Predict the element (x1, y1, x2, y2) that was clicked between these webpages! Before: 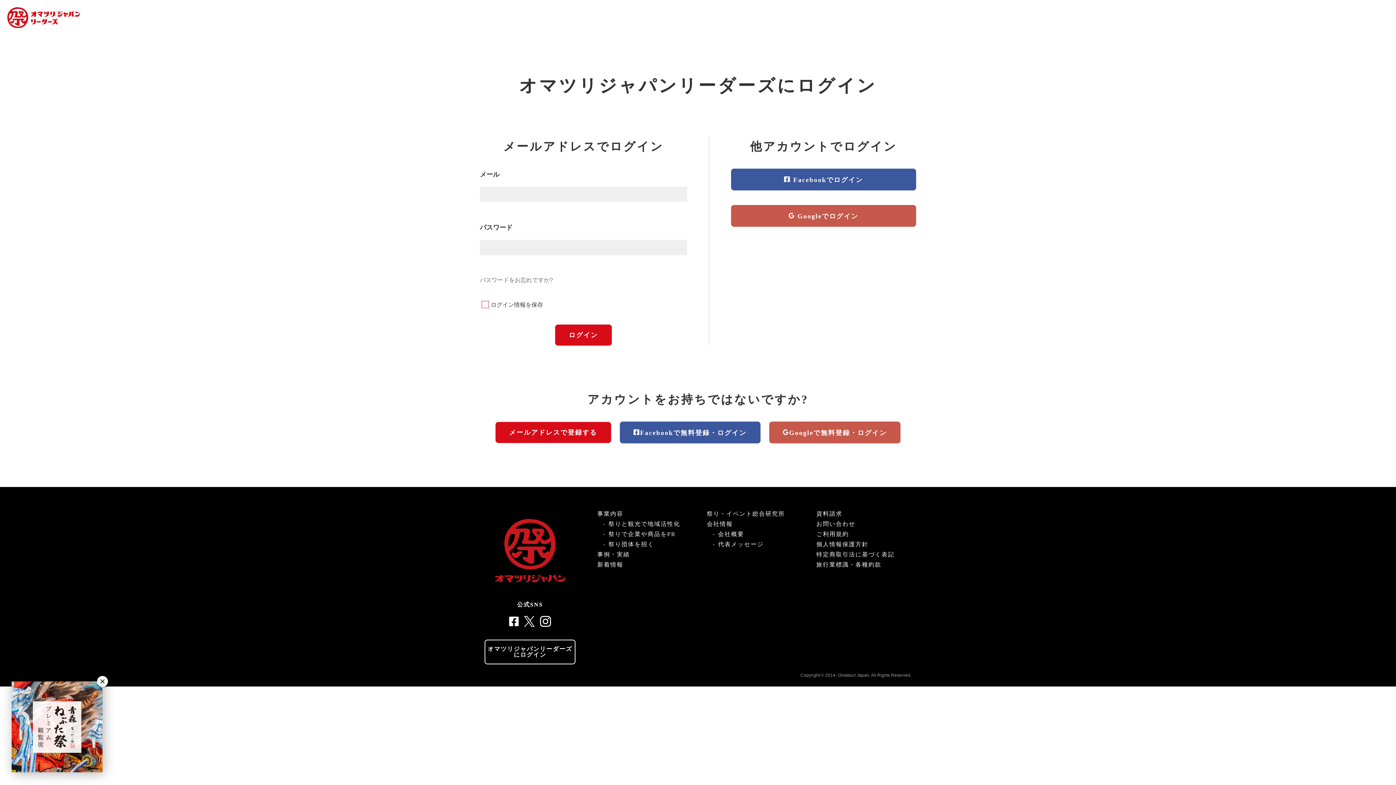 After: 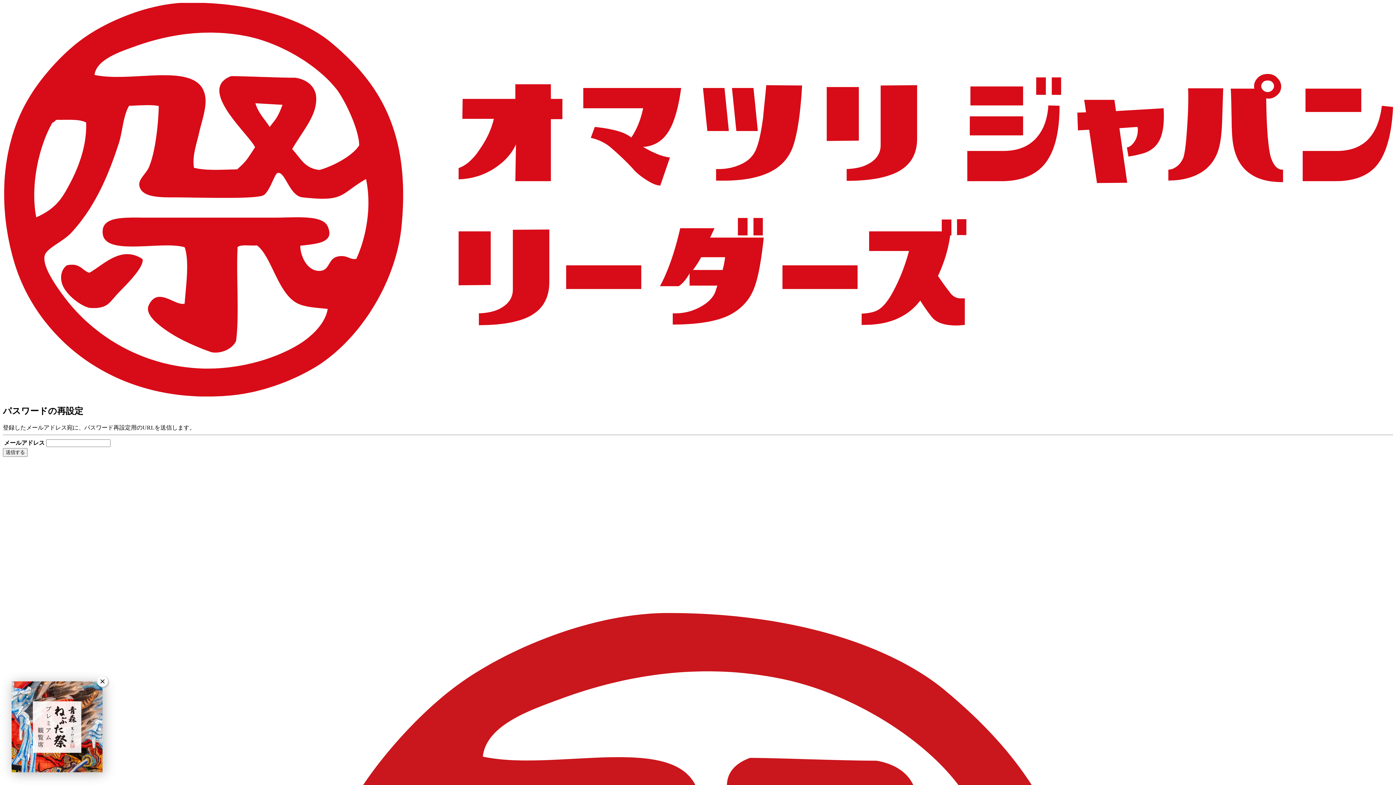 Action: bbox: (480, 277, 553, 283) label: パスワードをお忘れですか?